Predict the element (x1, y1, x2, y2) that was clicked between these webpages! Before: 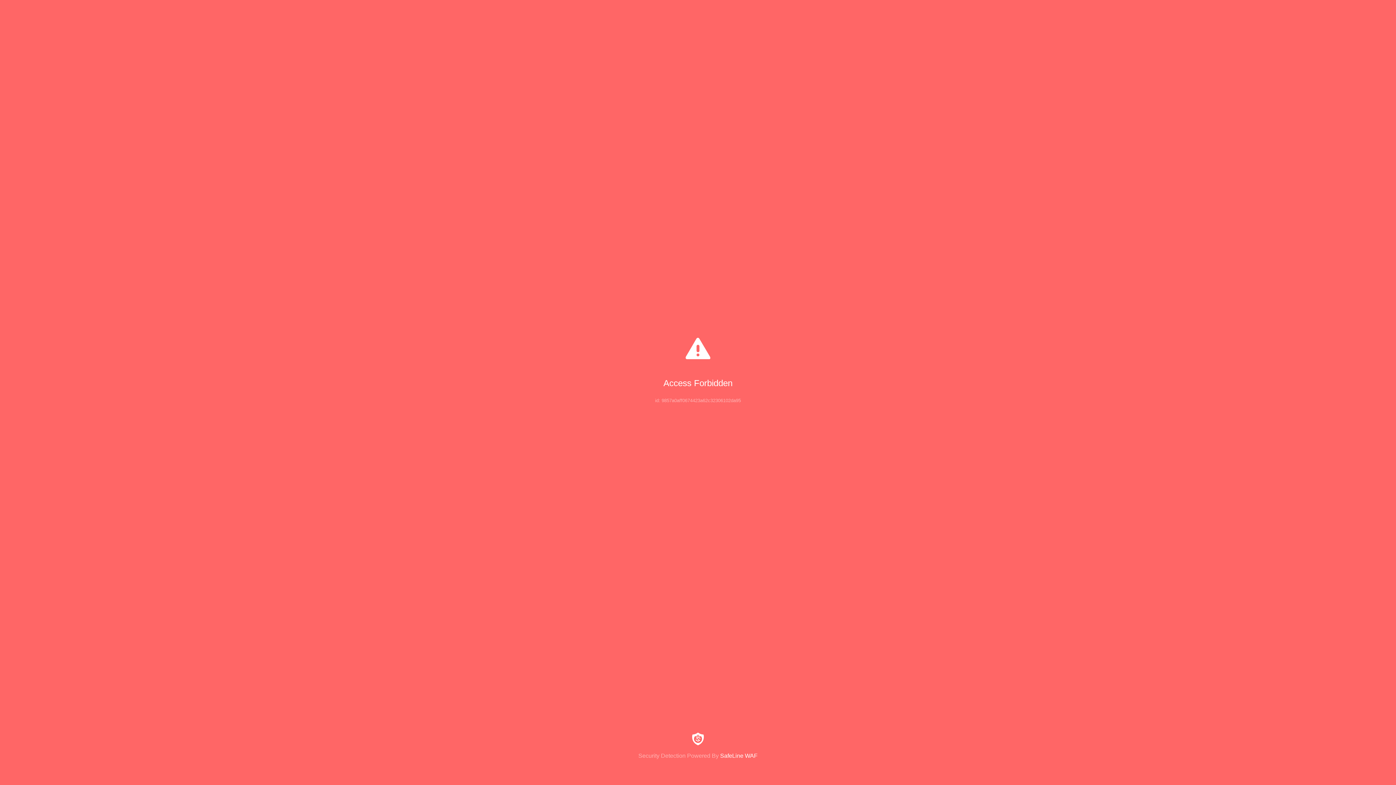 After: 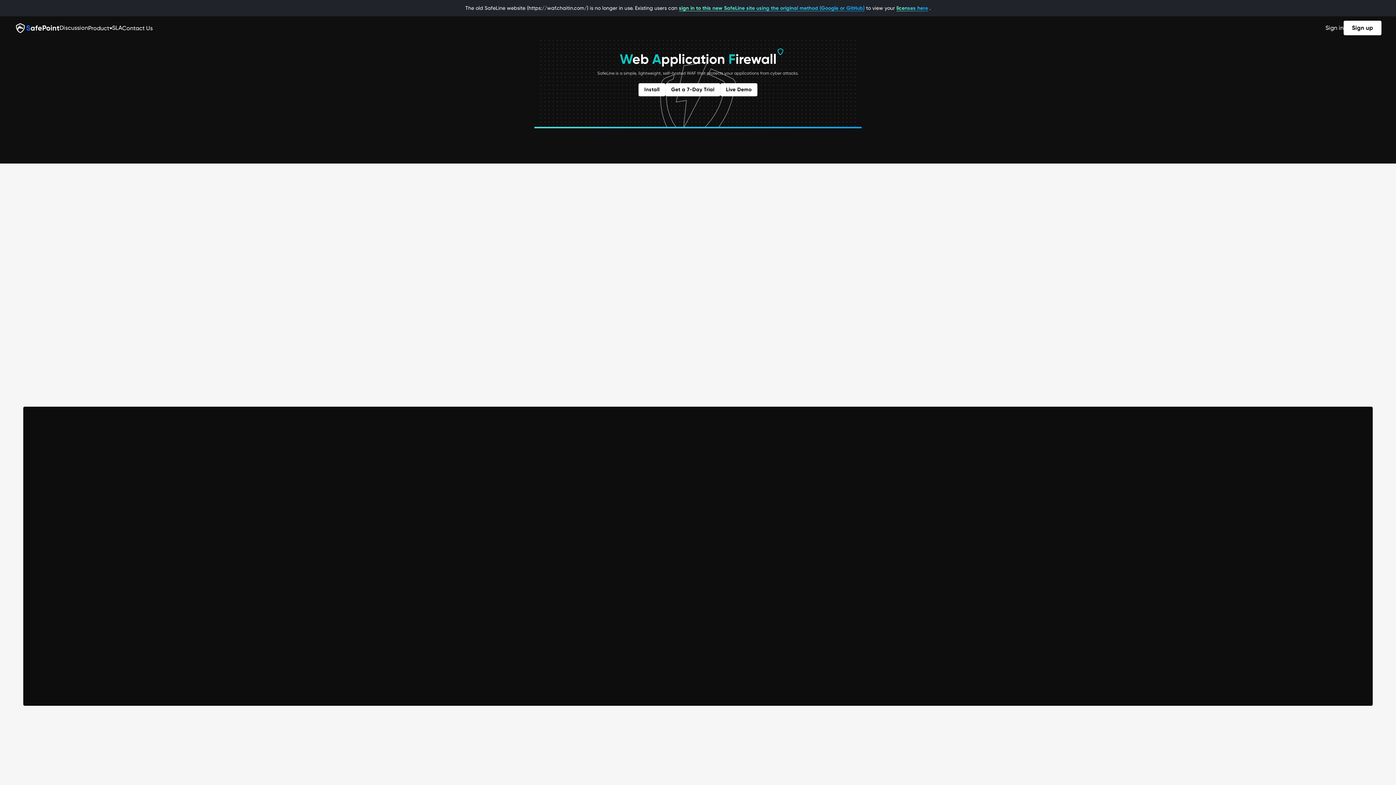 Action: bbox: (0, 733, 1396, 759) label: Security Detection Powered By SafeLine WAF